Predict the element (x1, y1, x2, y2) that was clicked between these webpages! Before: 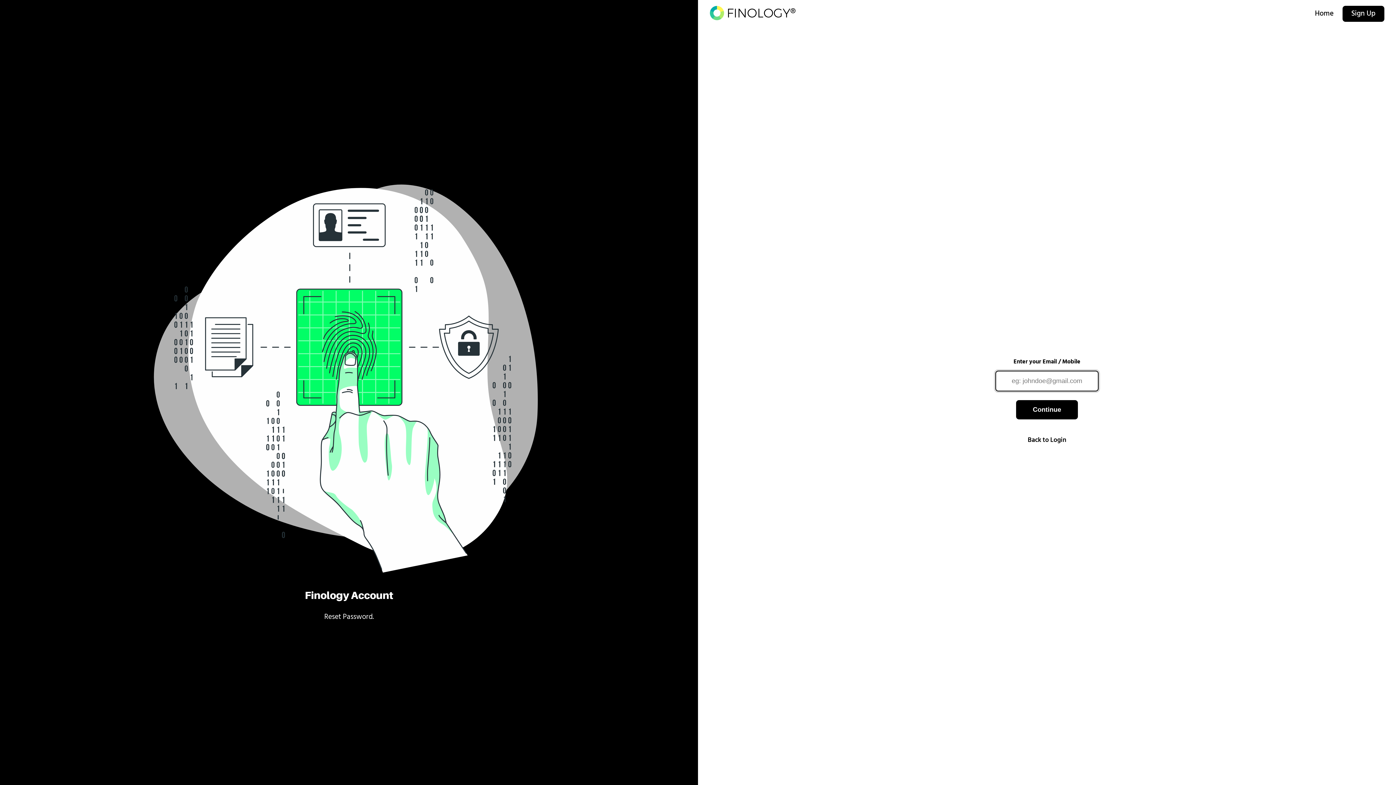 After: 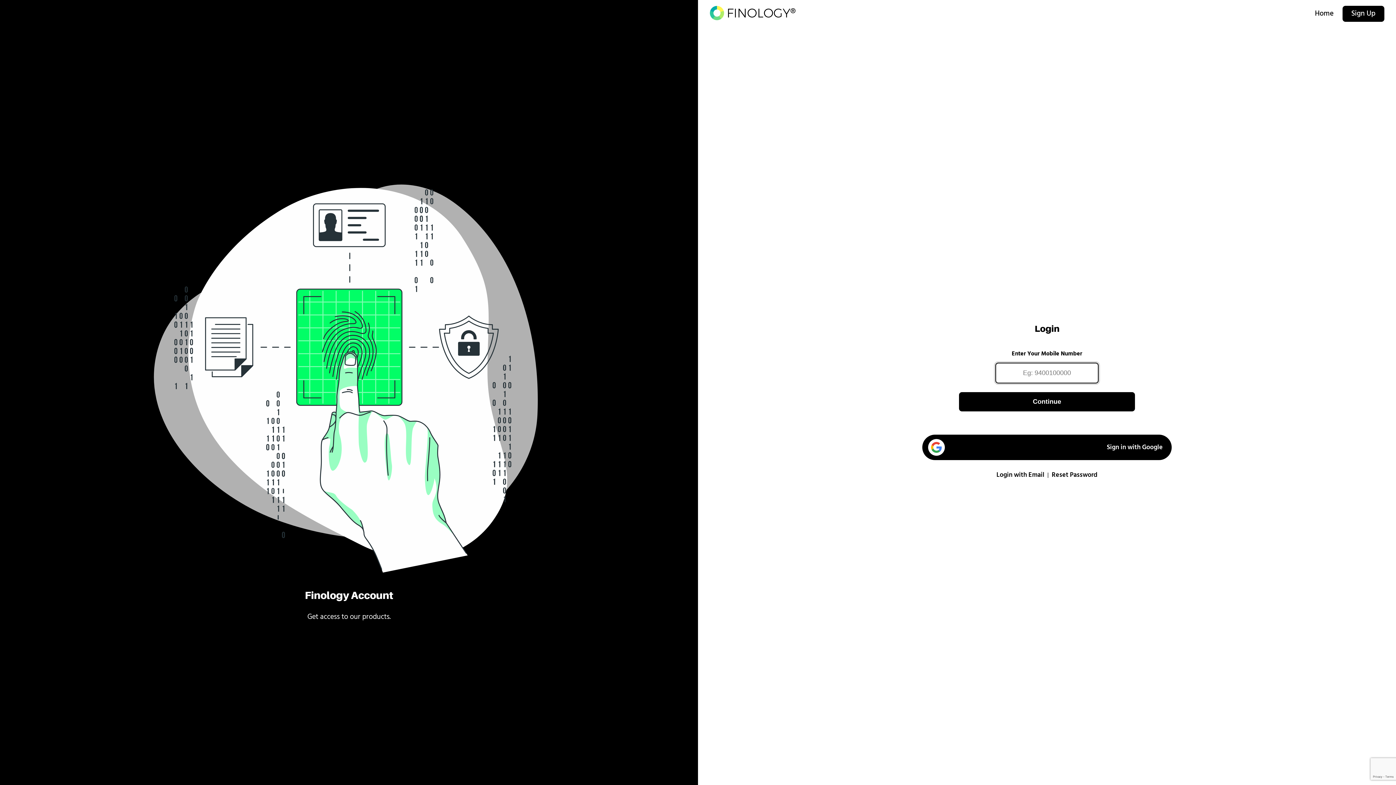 Action: label: Back to Login bbox: (1028, 436, 1066, 443)